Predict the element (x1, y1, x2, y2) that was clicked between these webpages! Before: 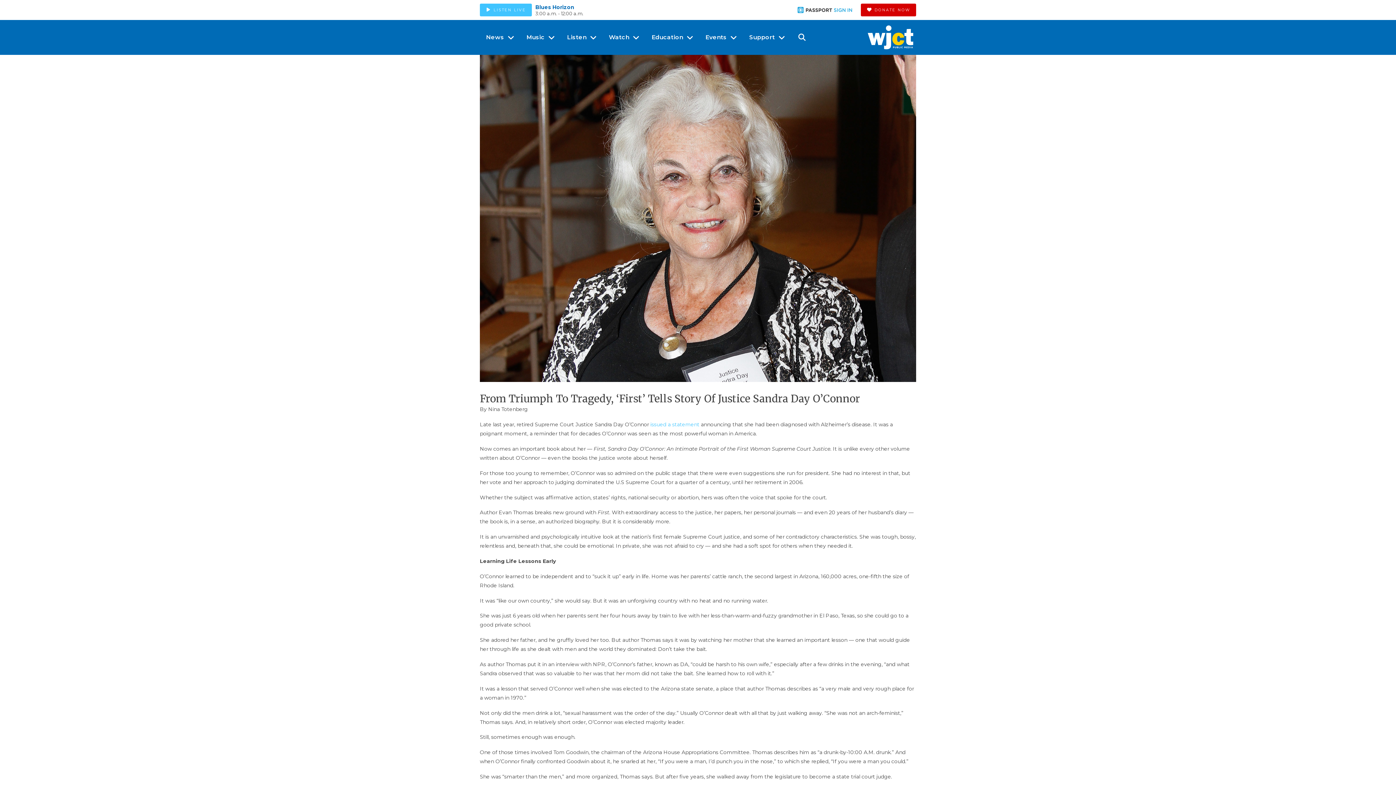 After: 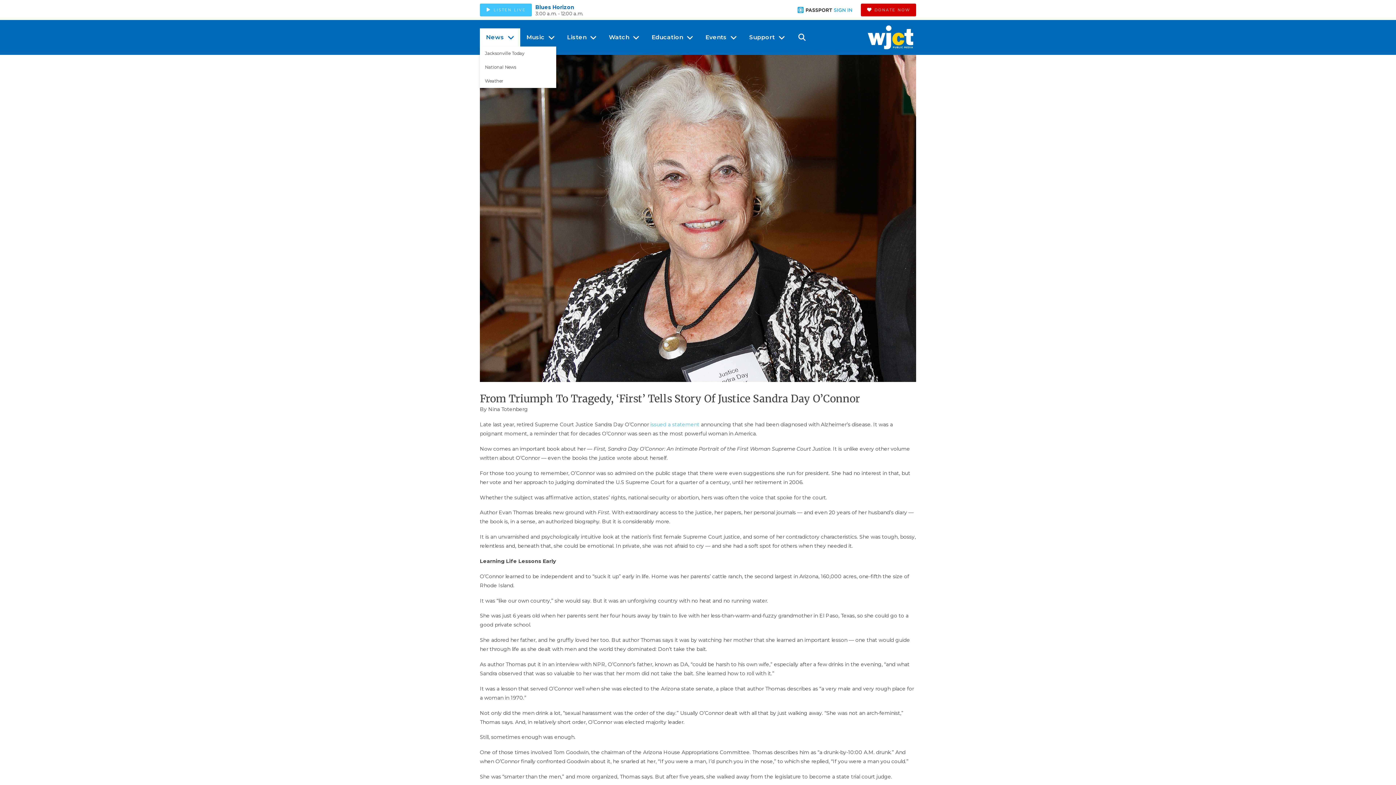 Action: label: News bbox: (480, 28, 520, 46)